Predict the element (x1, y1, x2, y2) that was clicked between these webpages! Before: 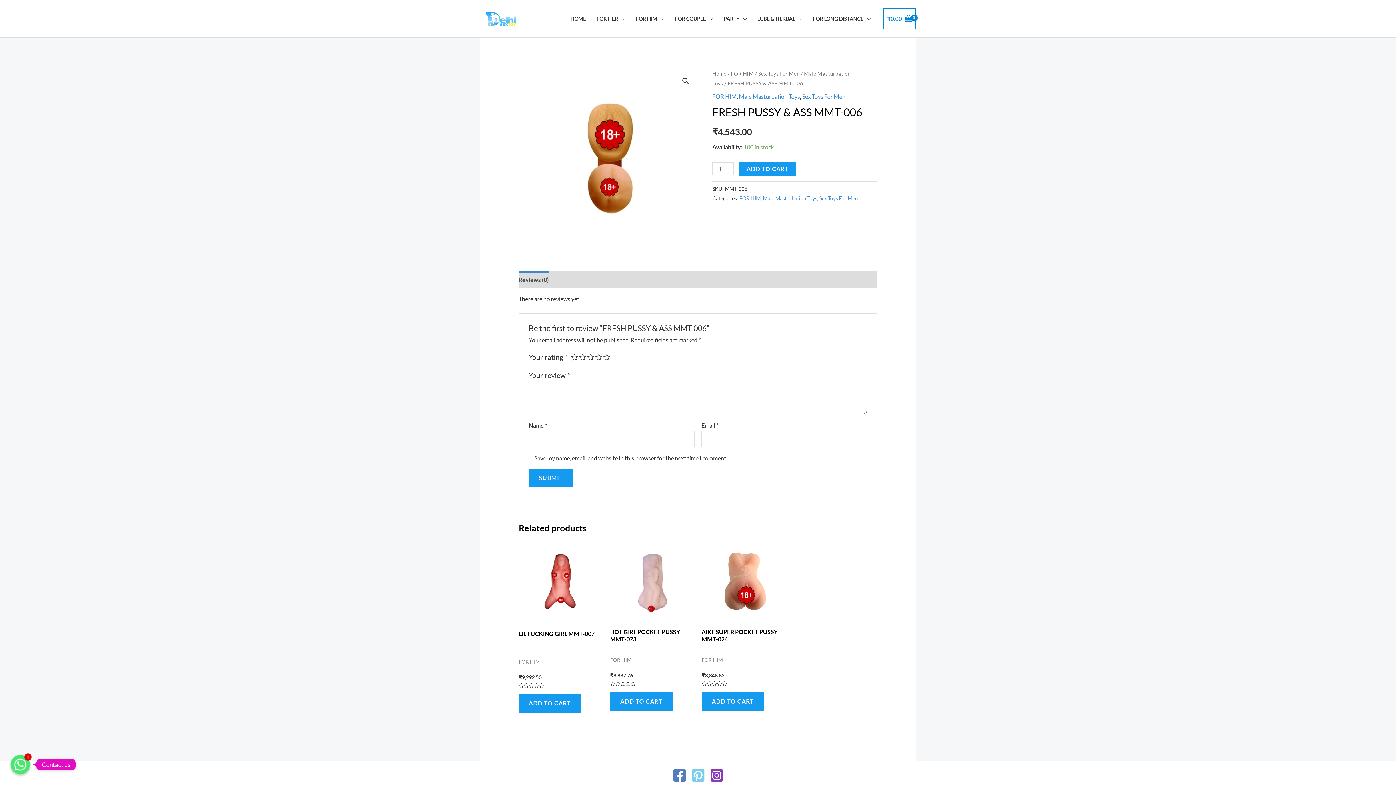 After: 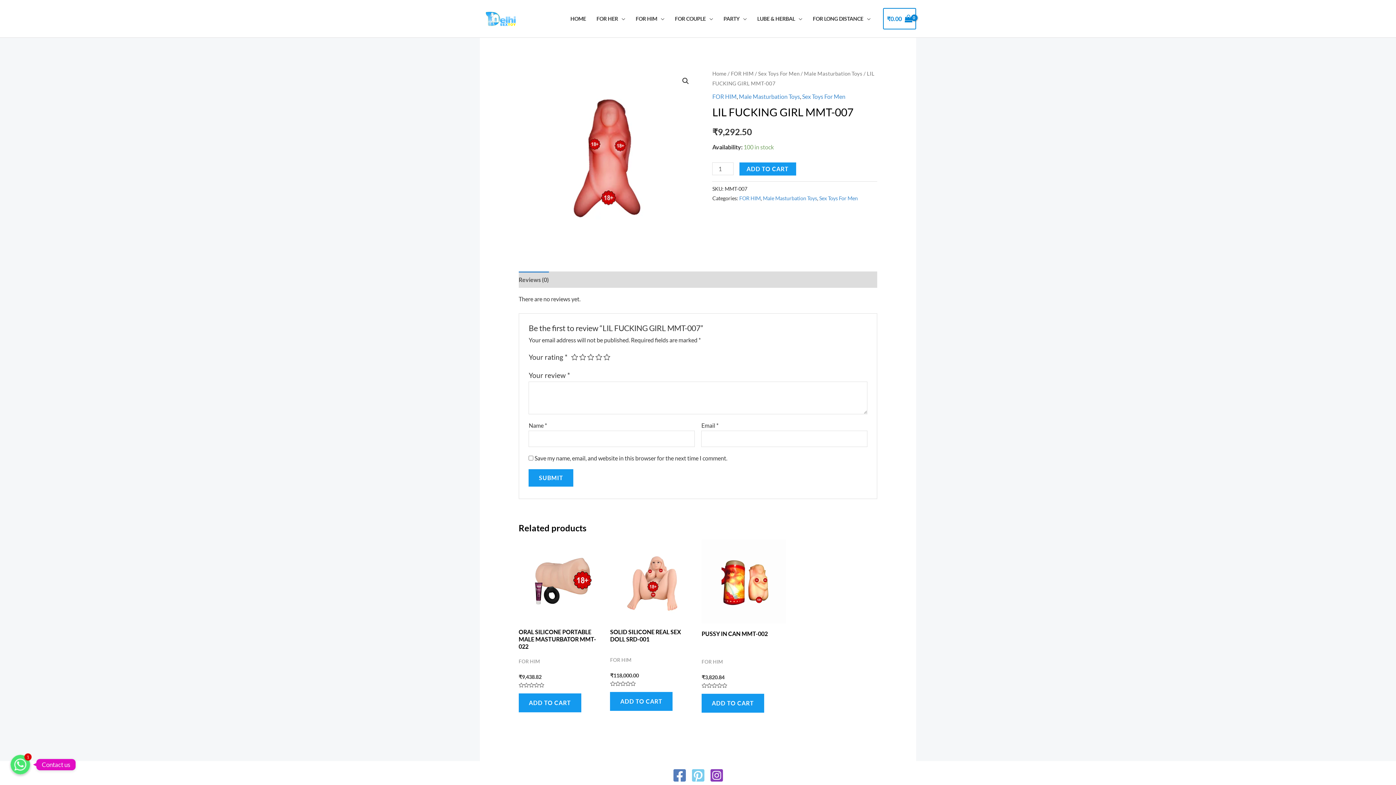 Action: bbox: (518, 539, 603, 624)